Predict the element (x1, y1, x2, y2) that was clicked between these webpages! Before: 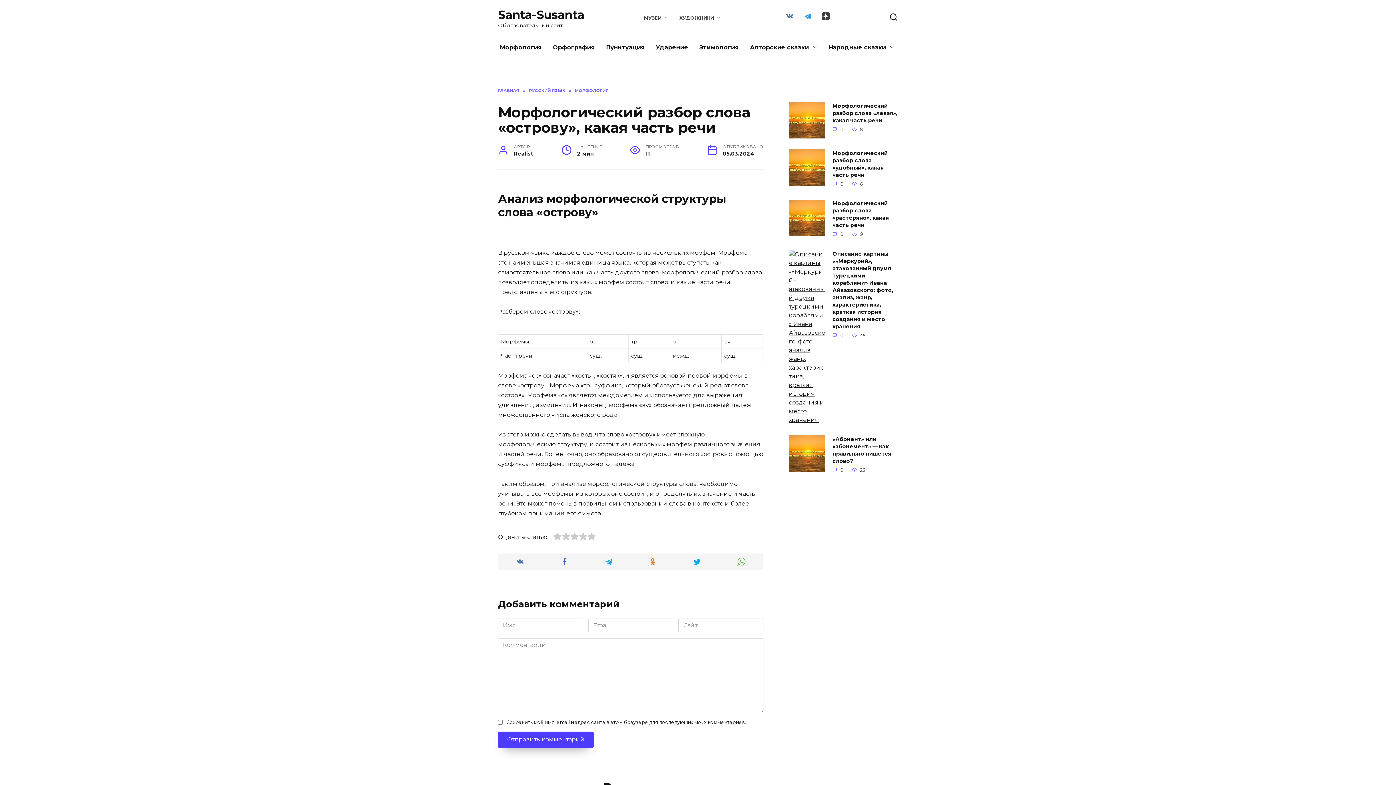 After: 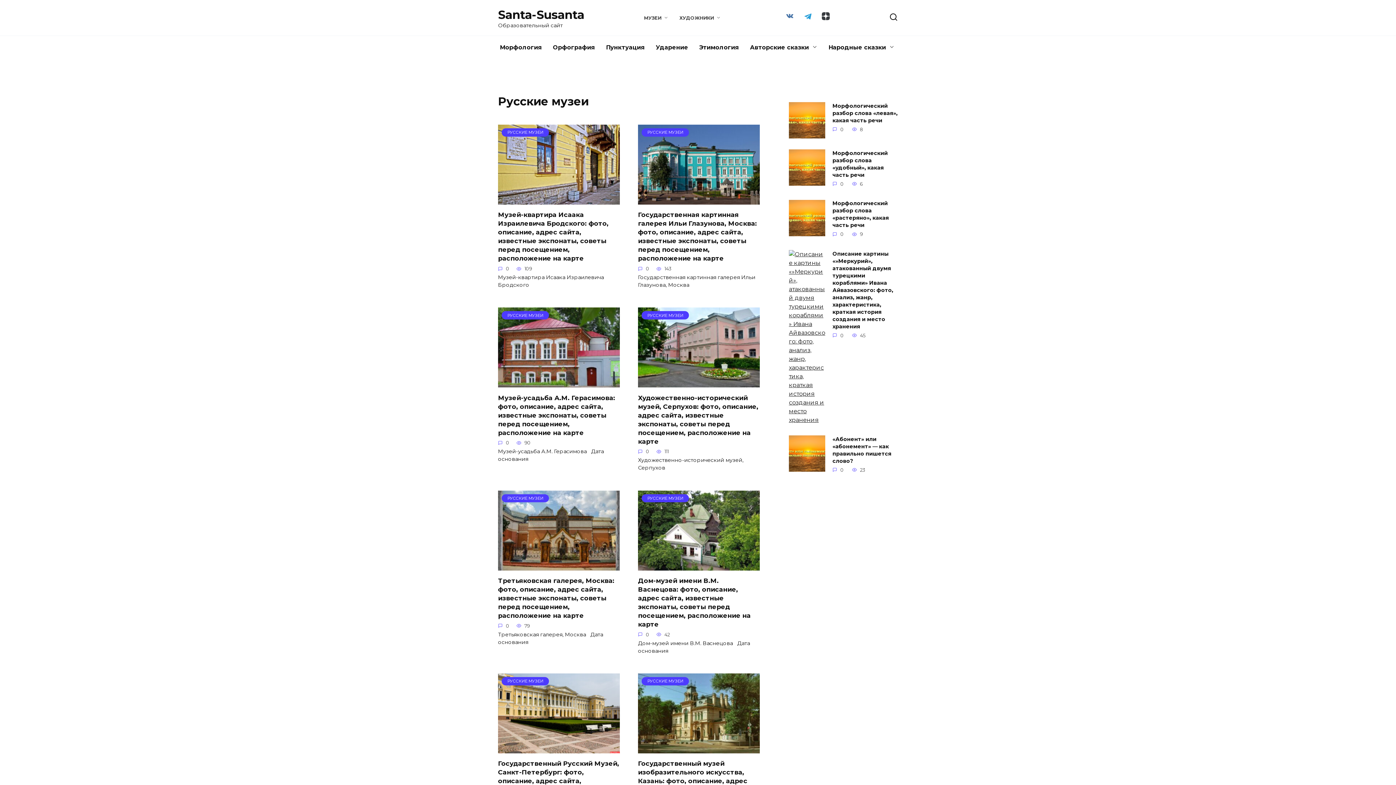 Action: label: ГЛАВНАЯ bbox: (498, 88, 519, 93)